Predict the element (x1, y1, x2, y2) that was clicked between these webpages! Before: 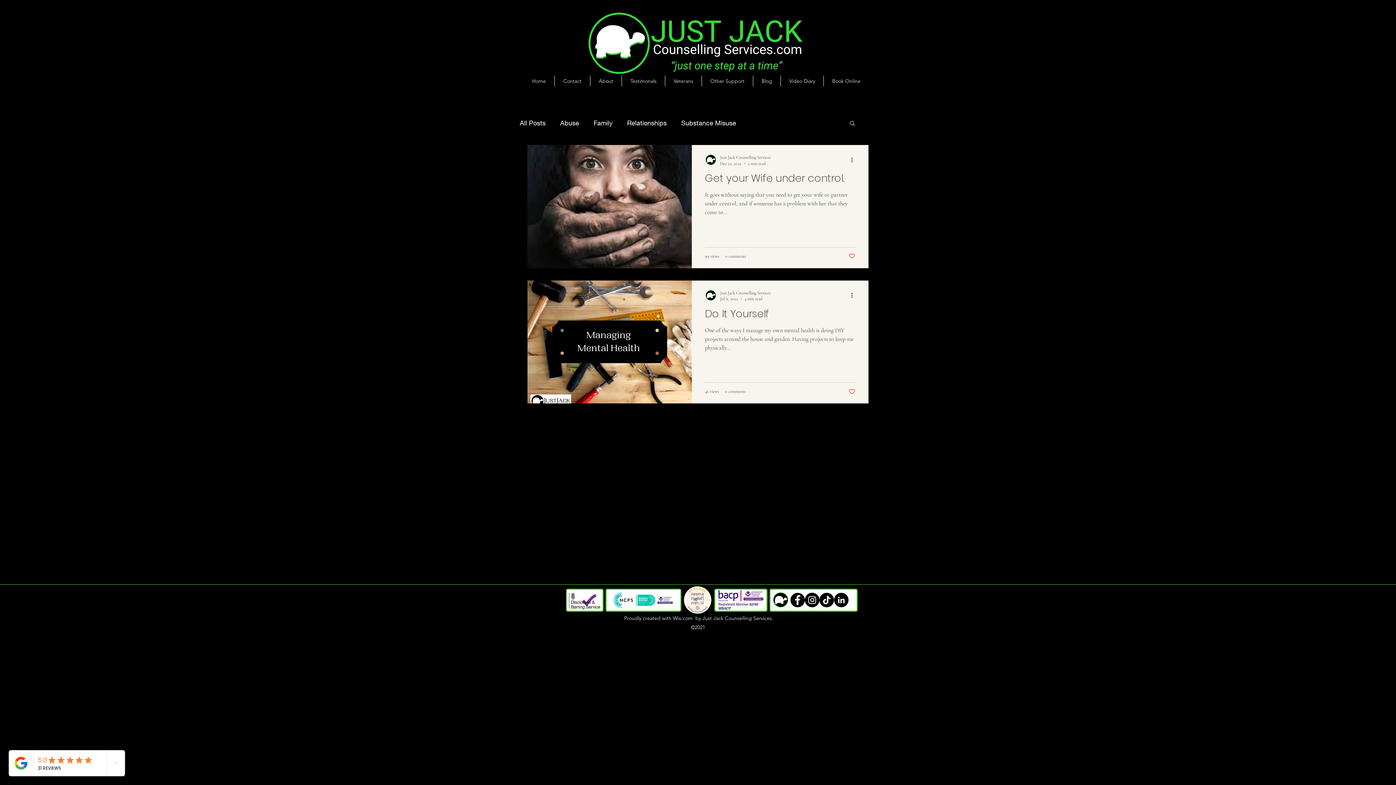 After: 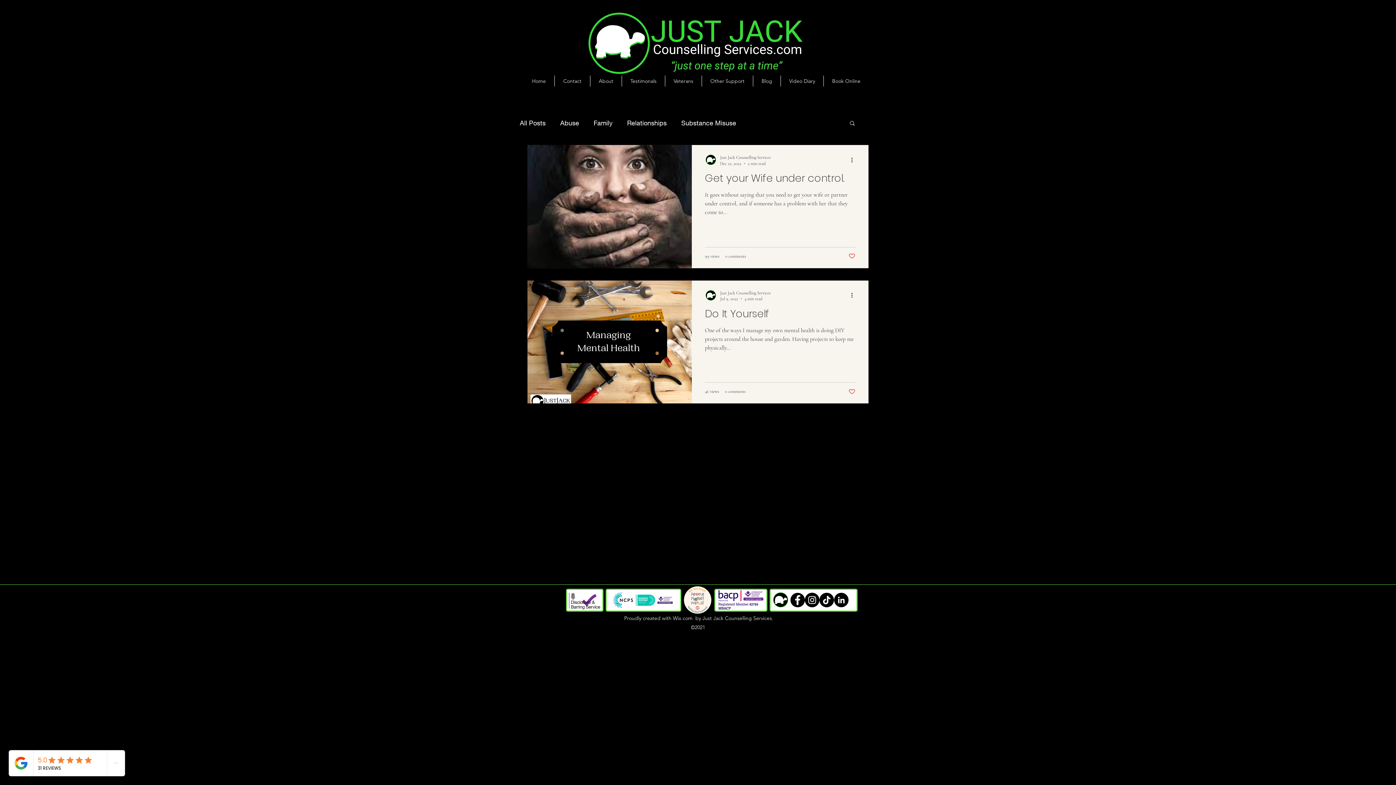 Action: bbox: (718, 590, 763, 610)